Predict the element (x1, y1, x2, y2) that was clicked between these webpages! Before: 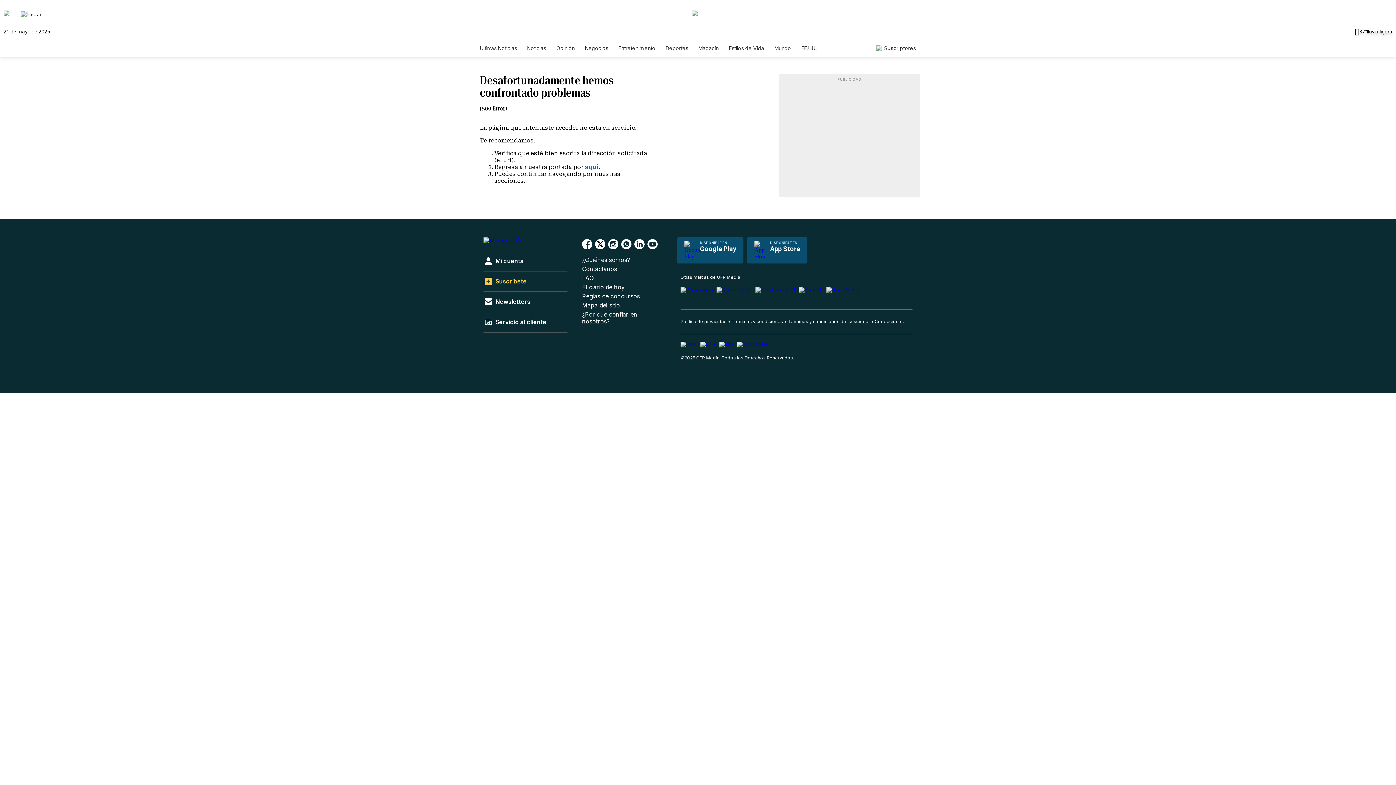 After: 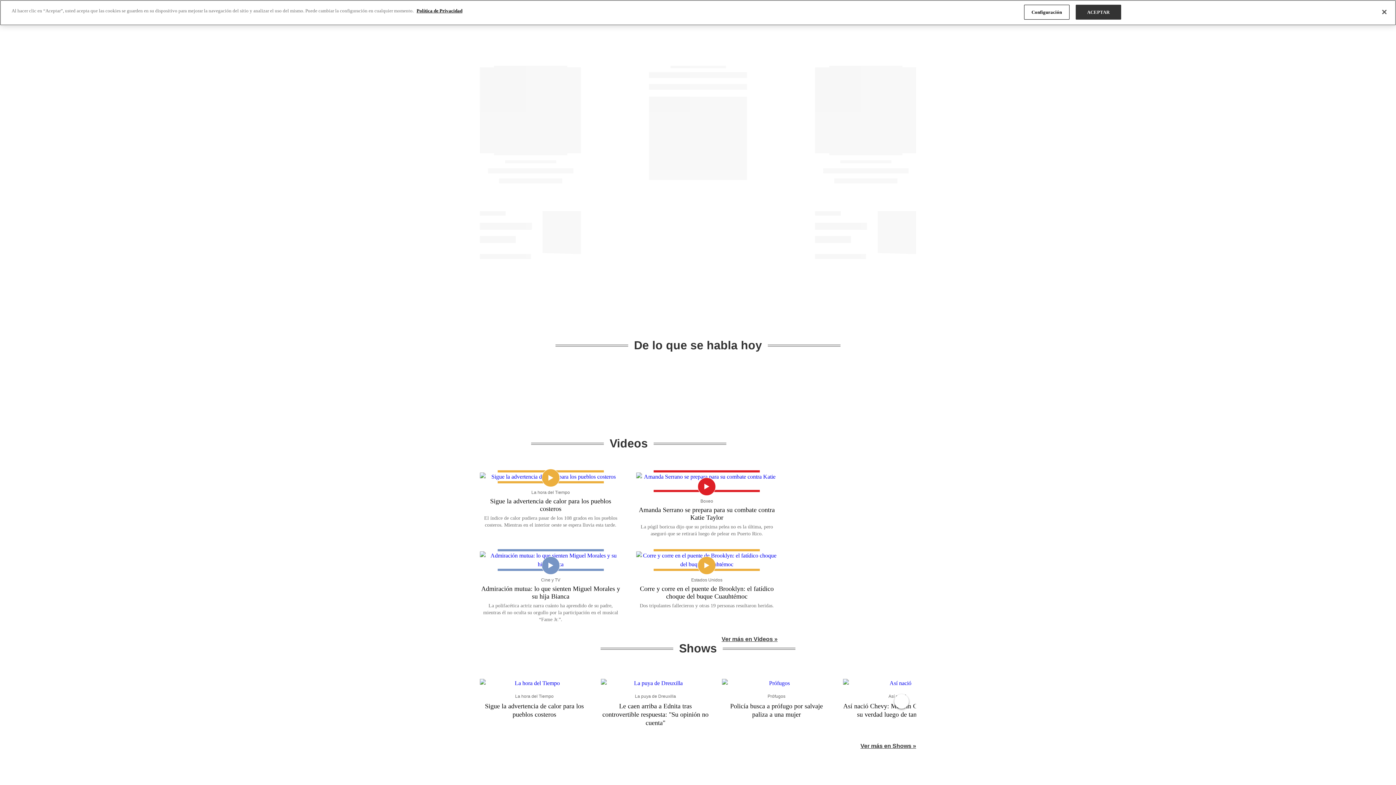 Action: bbox: (680, 287, 713, 298)